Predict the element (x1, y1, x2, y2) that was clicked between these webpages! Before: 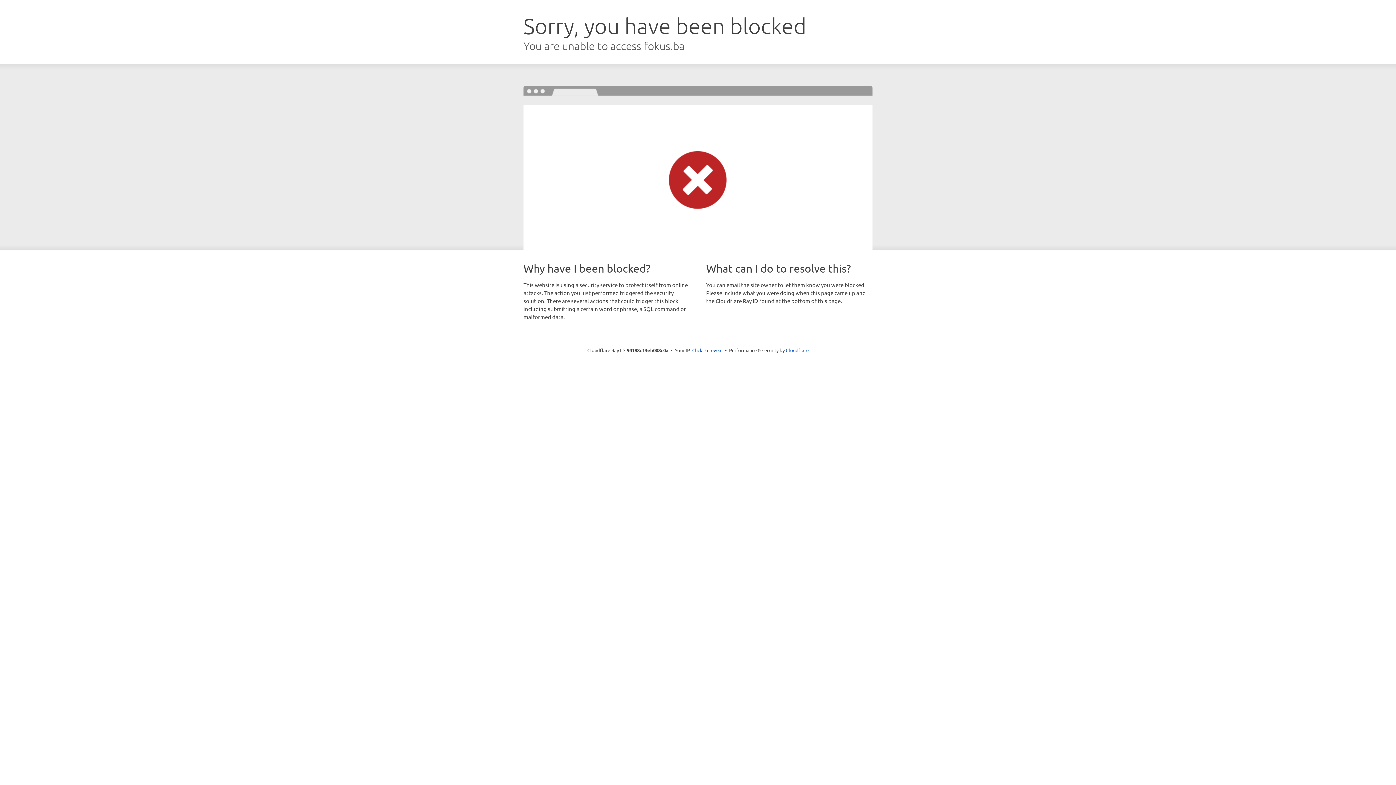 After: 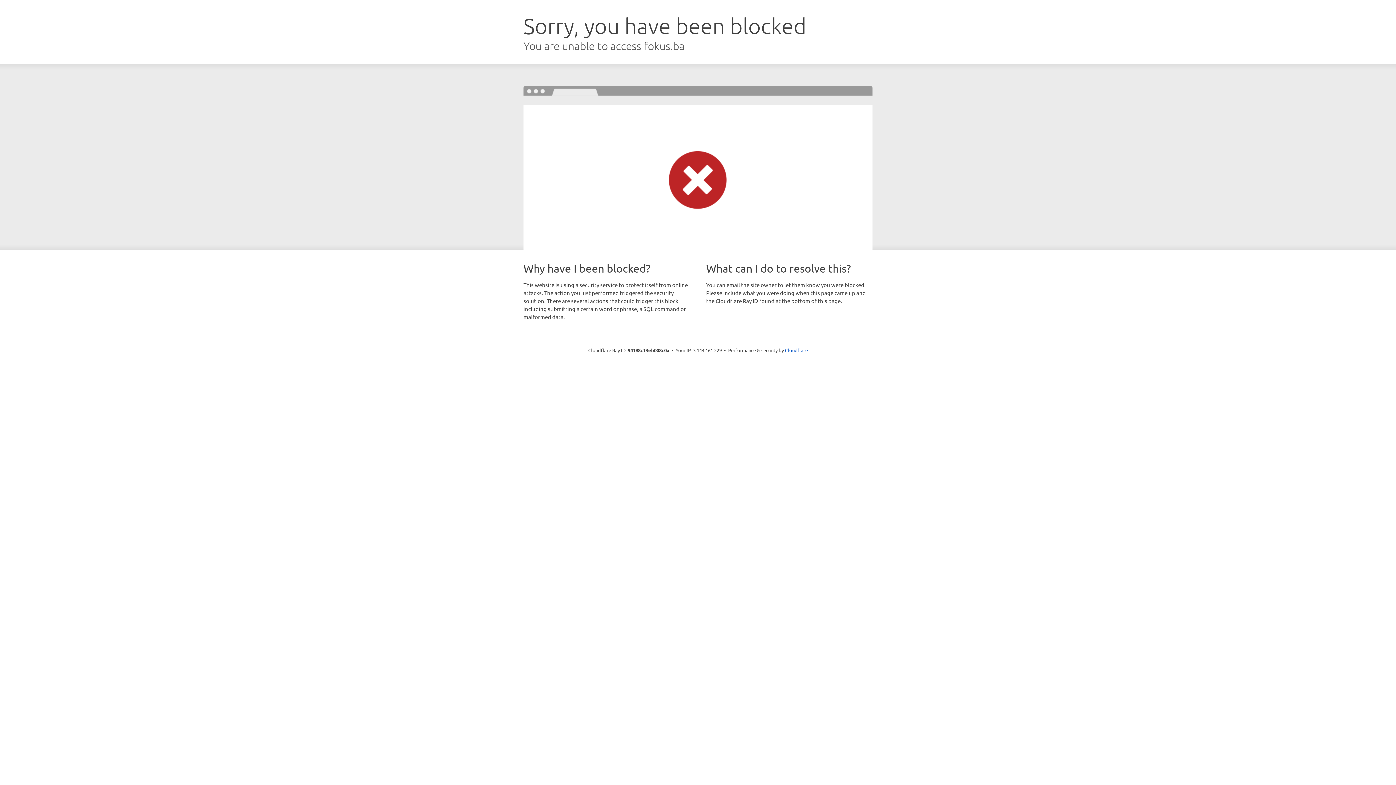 Action: label: Click to reveal bbox: (692, 346, 722, 353)